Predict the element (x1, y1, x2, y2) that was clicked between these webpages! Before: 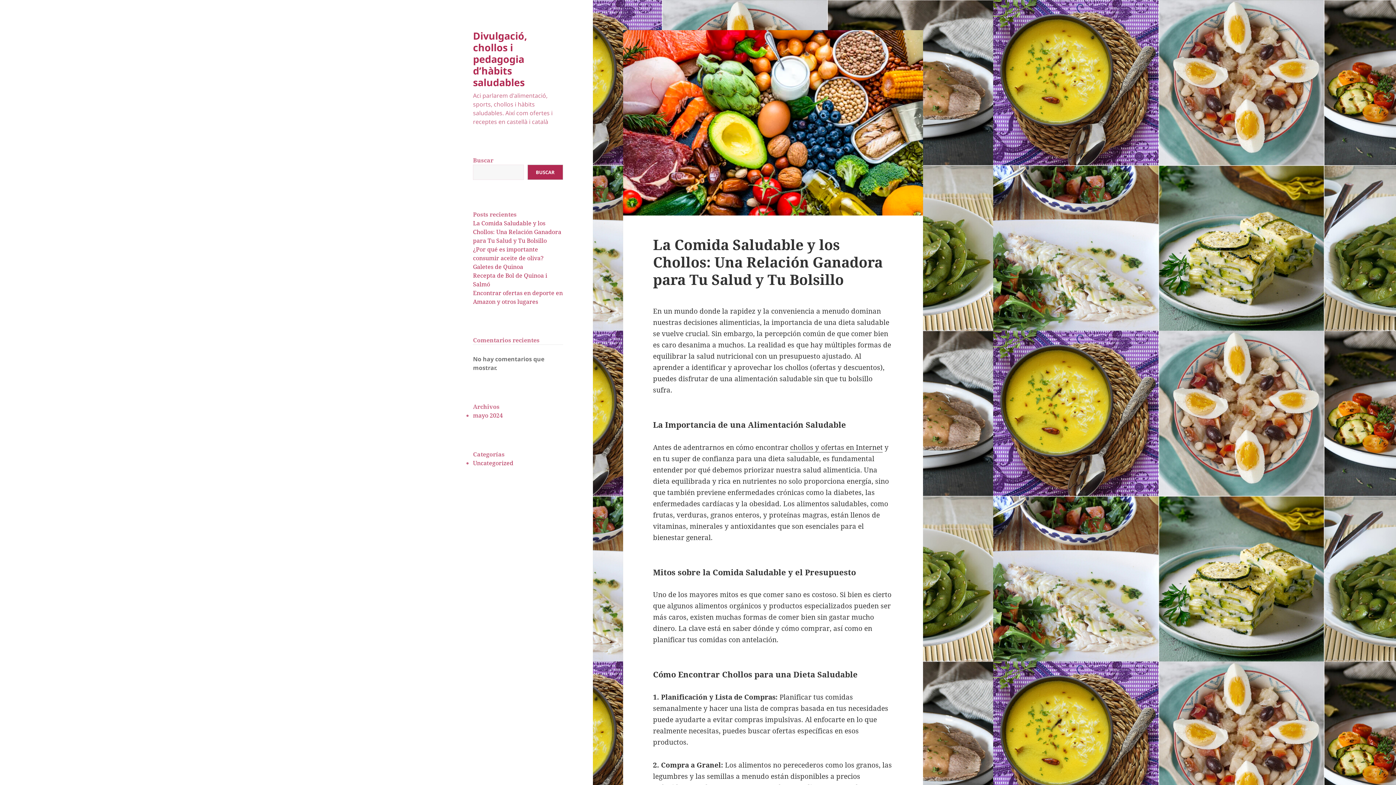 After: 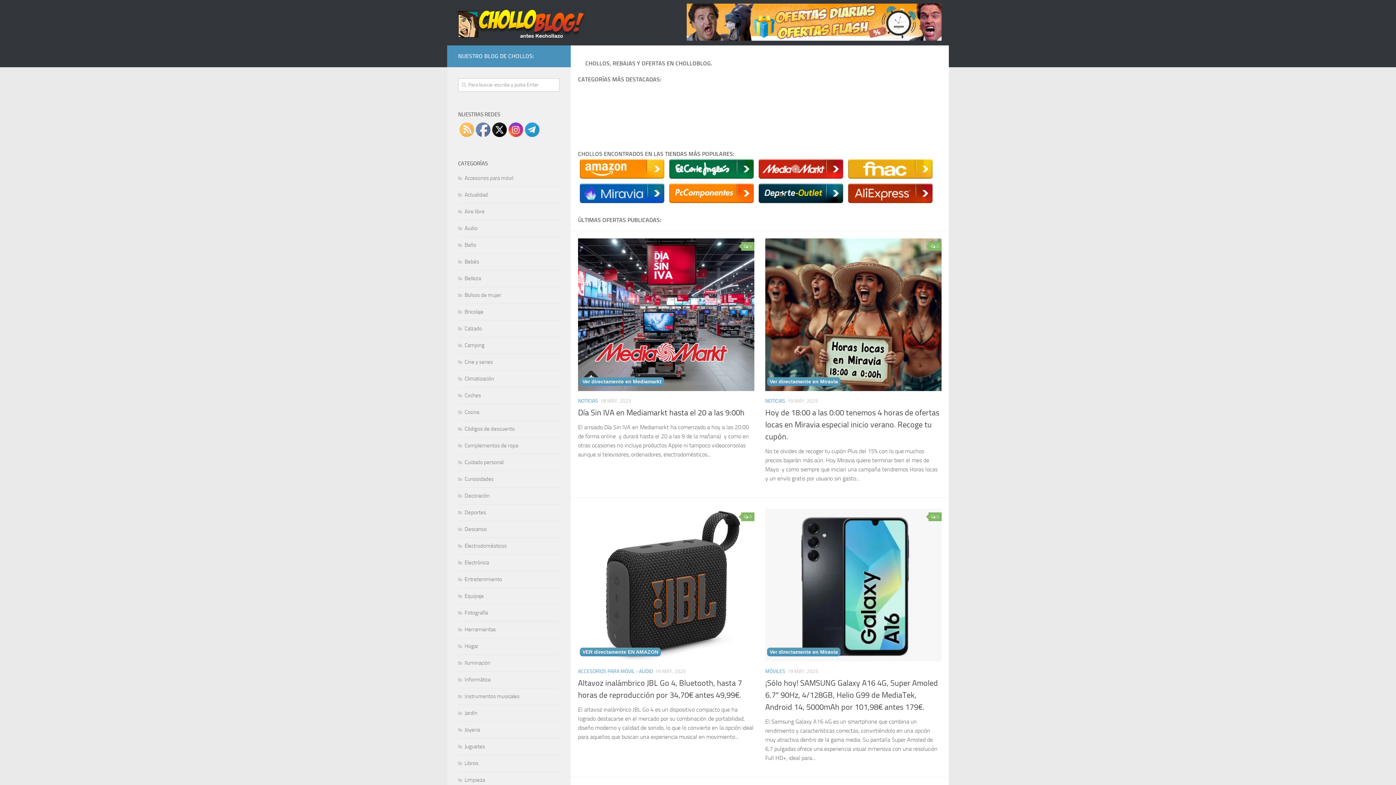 Action: bbox: (790, 442, 882, 452) label: chollos y ofertas en Internet